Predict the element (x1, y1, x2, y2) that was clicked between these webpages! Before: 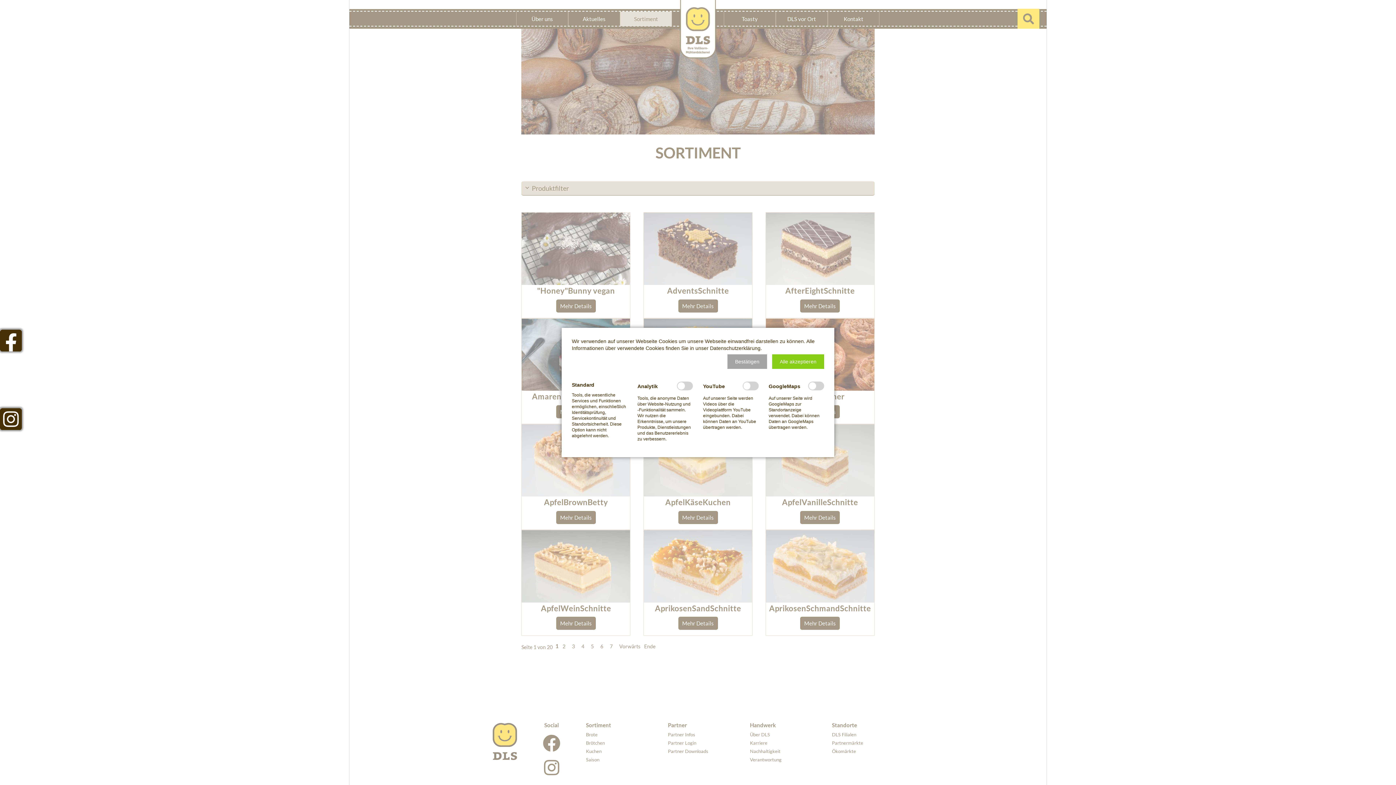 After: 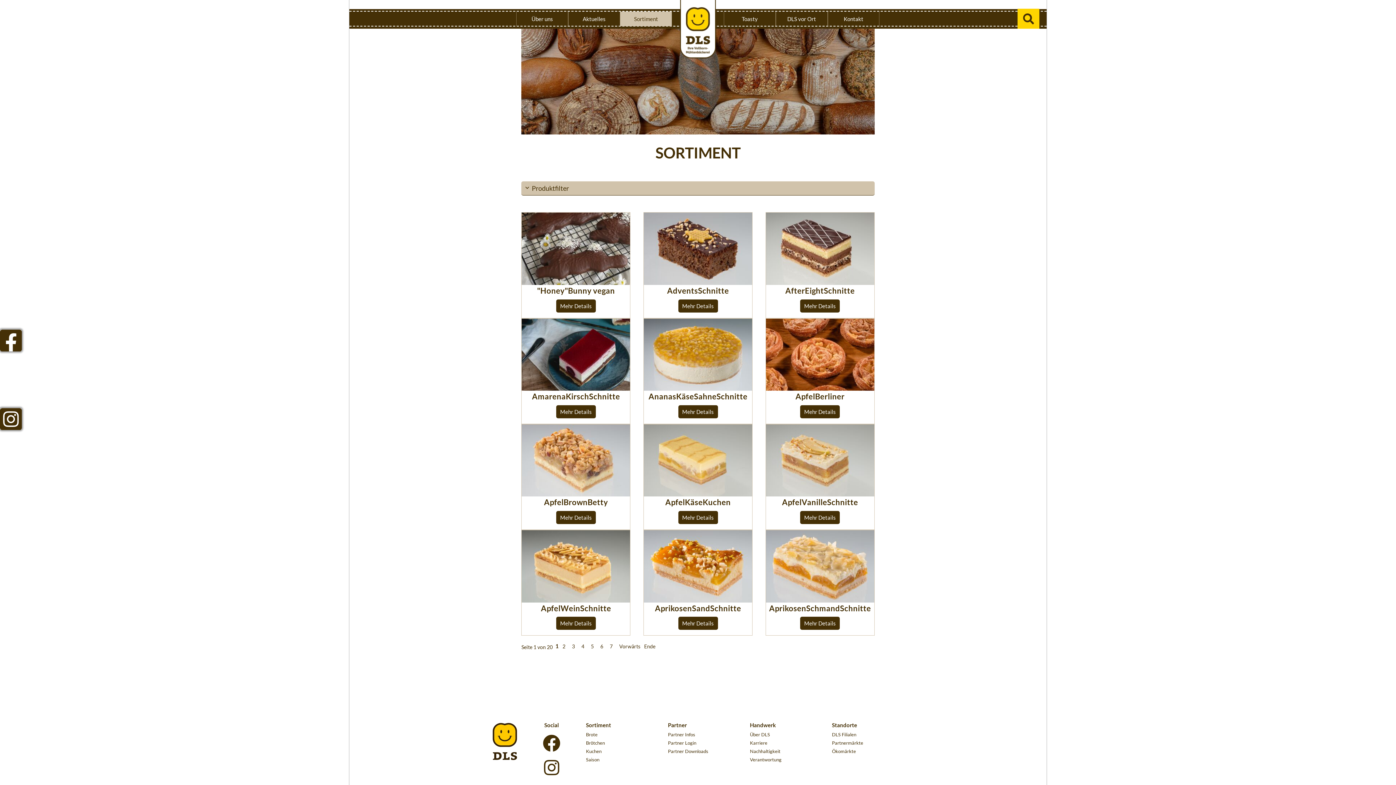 Action: bbox: (727, 354, 767, 369) label: Bestätigen